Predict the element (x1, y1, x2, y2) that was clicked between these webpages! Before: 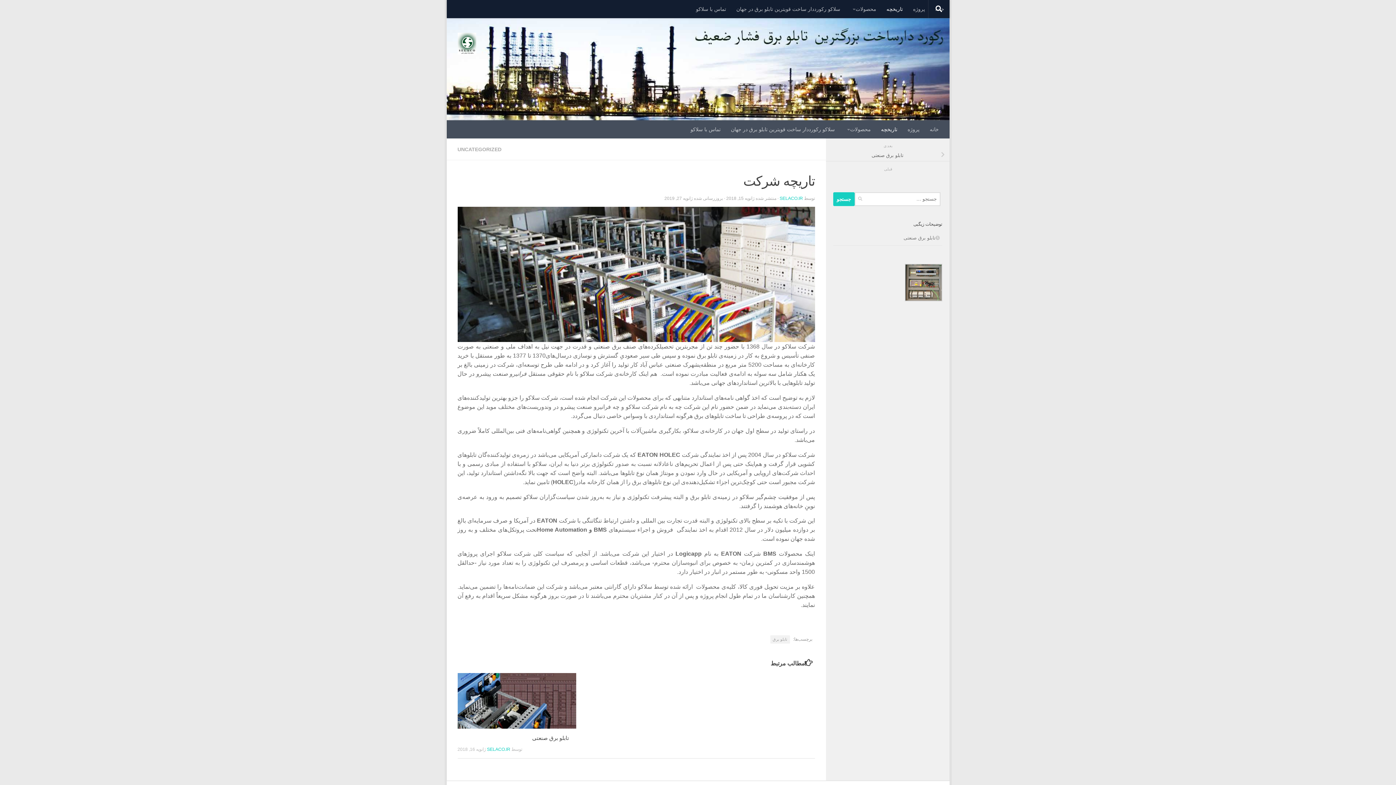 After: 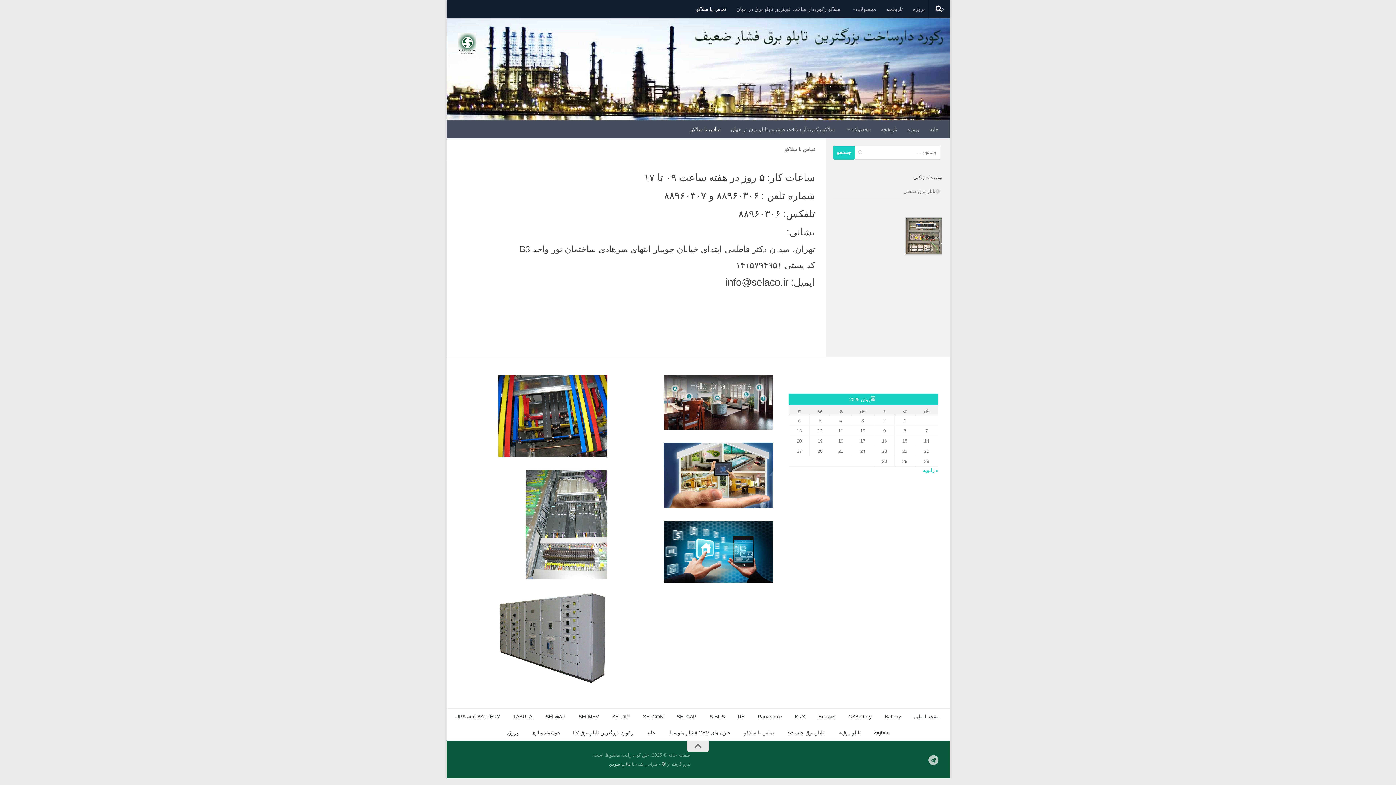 Action: label: تماس با سلاکو bbox: (685, 120, 726, 138)